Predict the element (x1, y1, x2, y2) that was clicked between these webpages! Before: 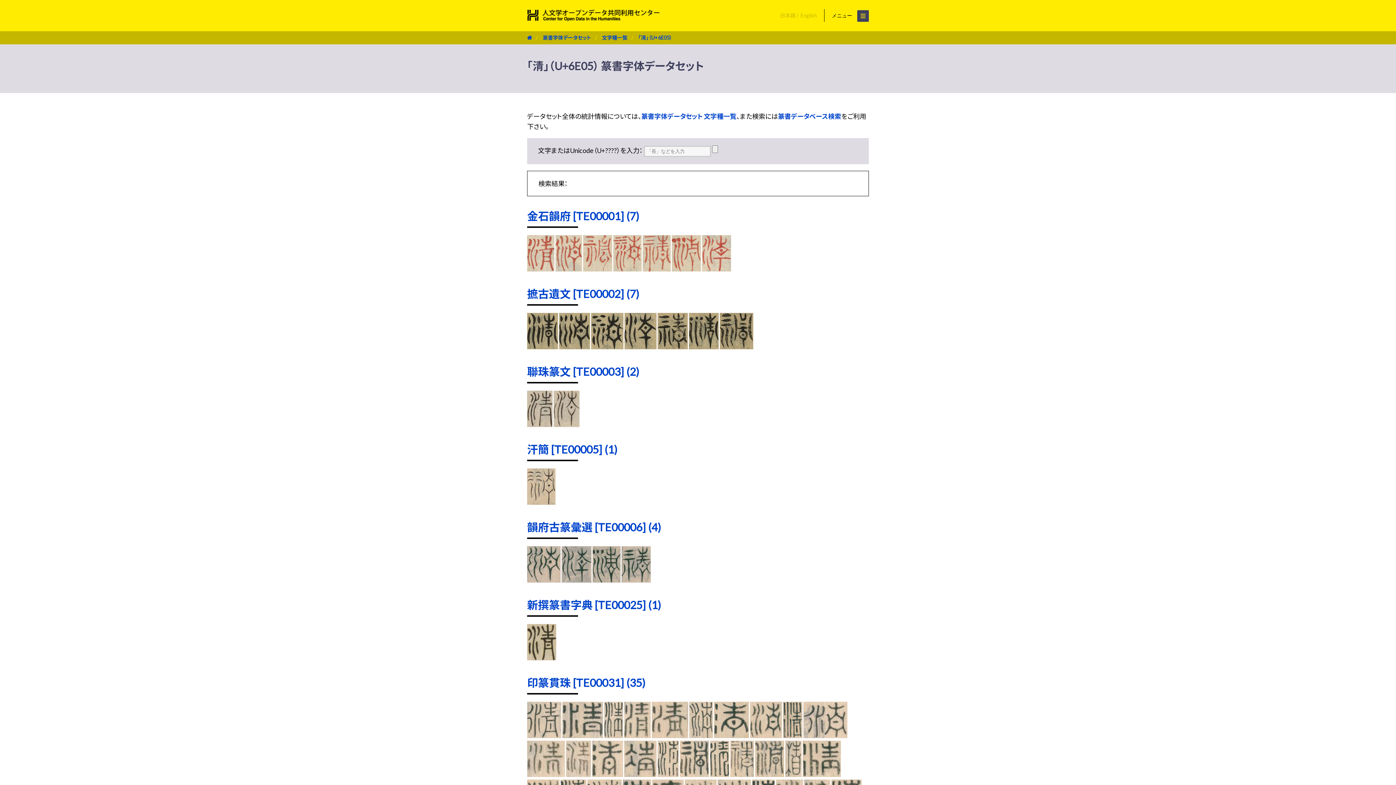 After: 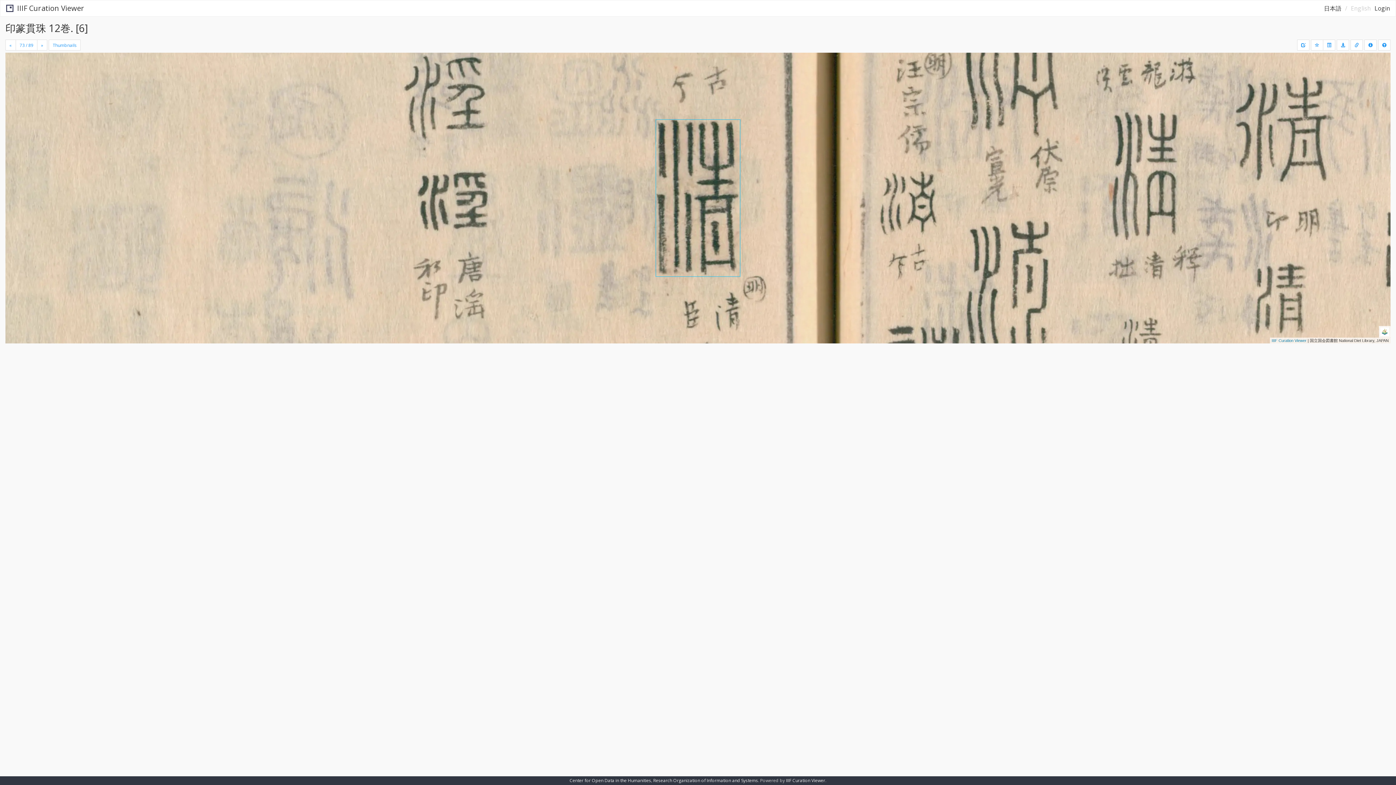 Action: bbox: (783, 732, 802, 740)